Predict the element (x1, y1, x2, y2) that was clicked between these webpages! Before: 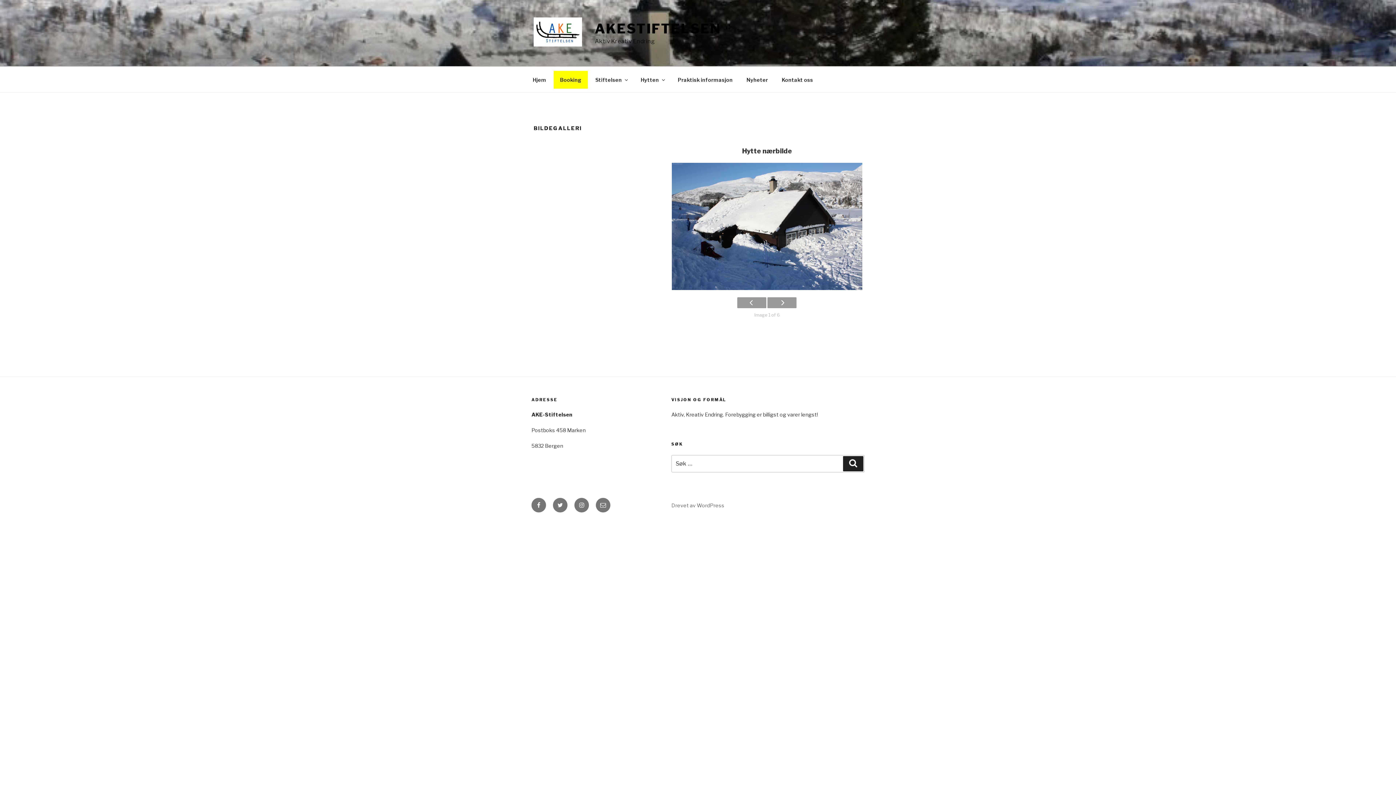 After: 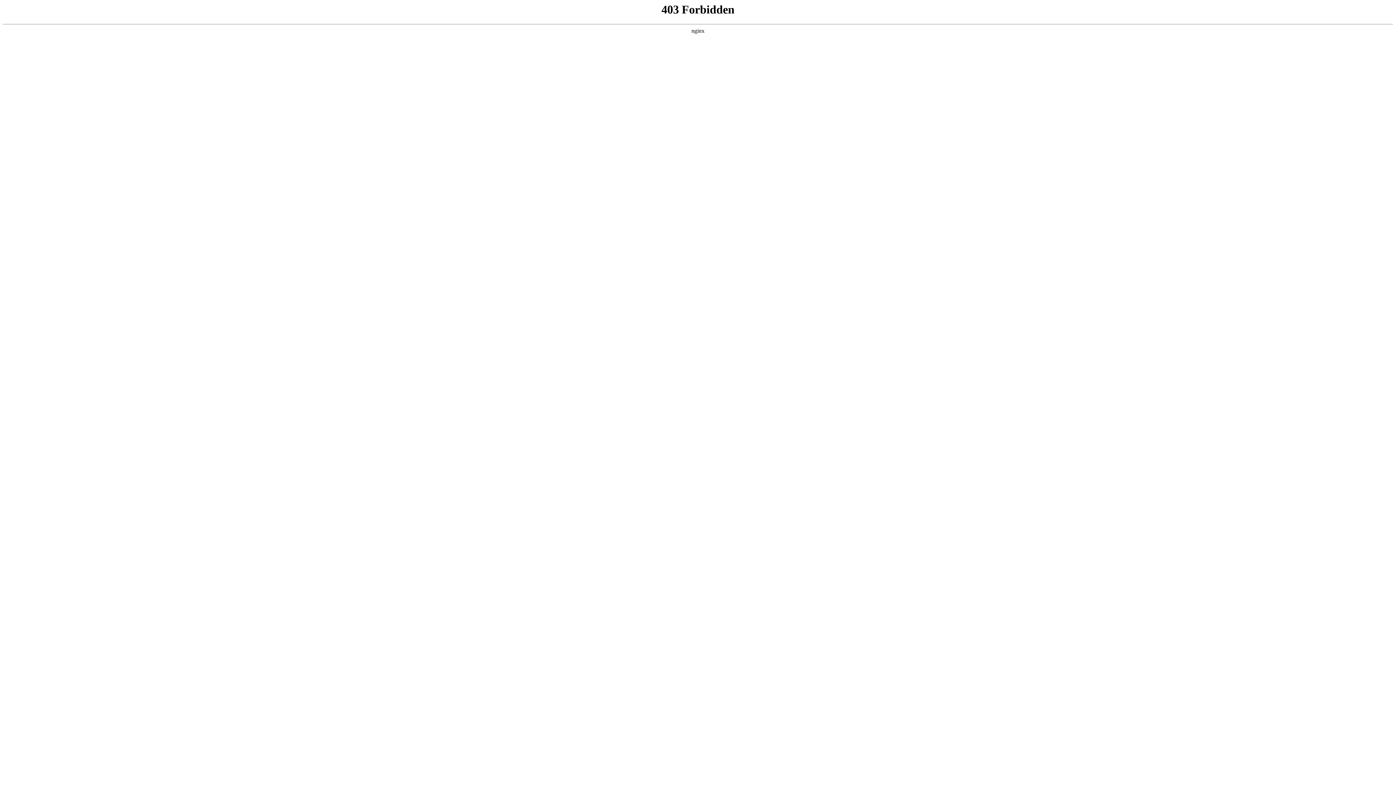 Action: label: Drevet av WordPress bbox: (671, 502, 724, 508)